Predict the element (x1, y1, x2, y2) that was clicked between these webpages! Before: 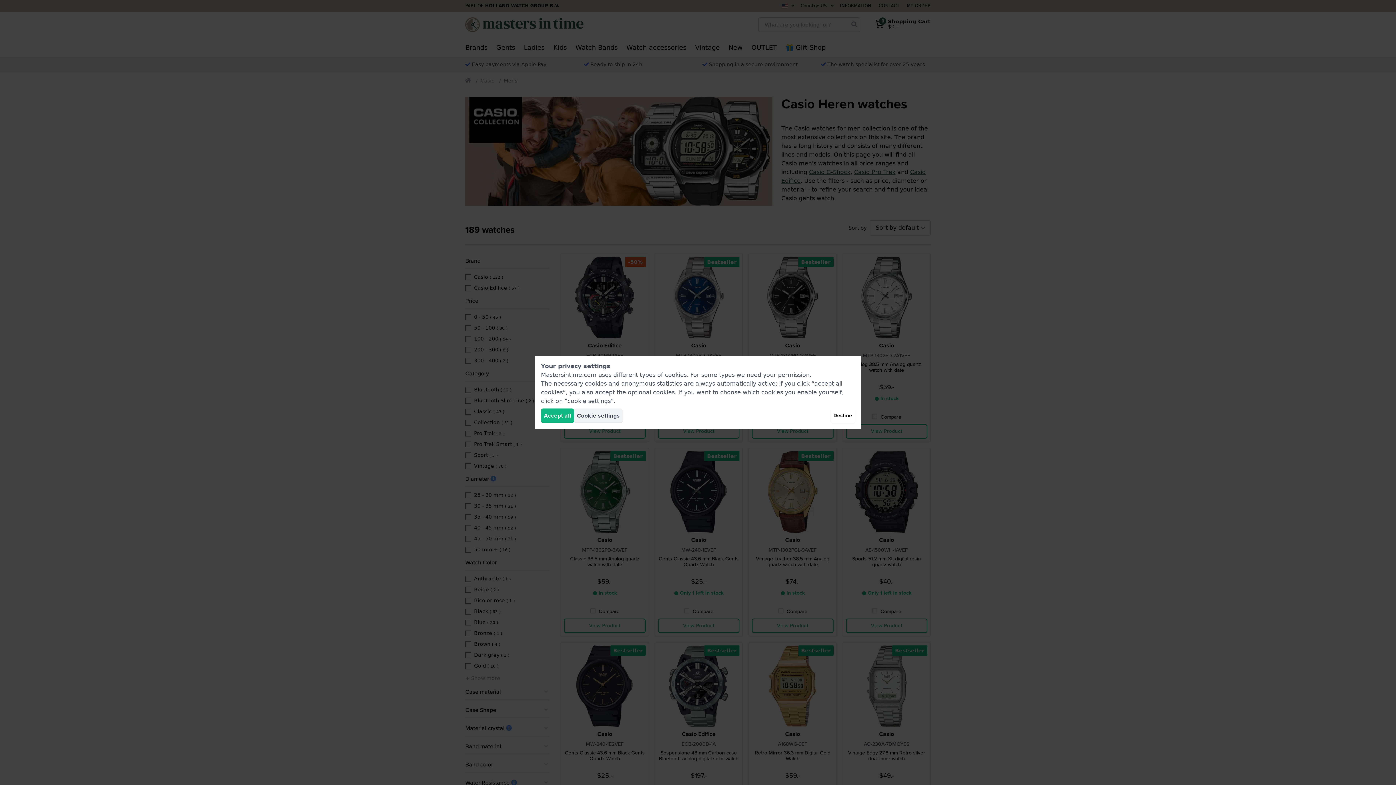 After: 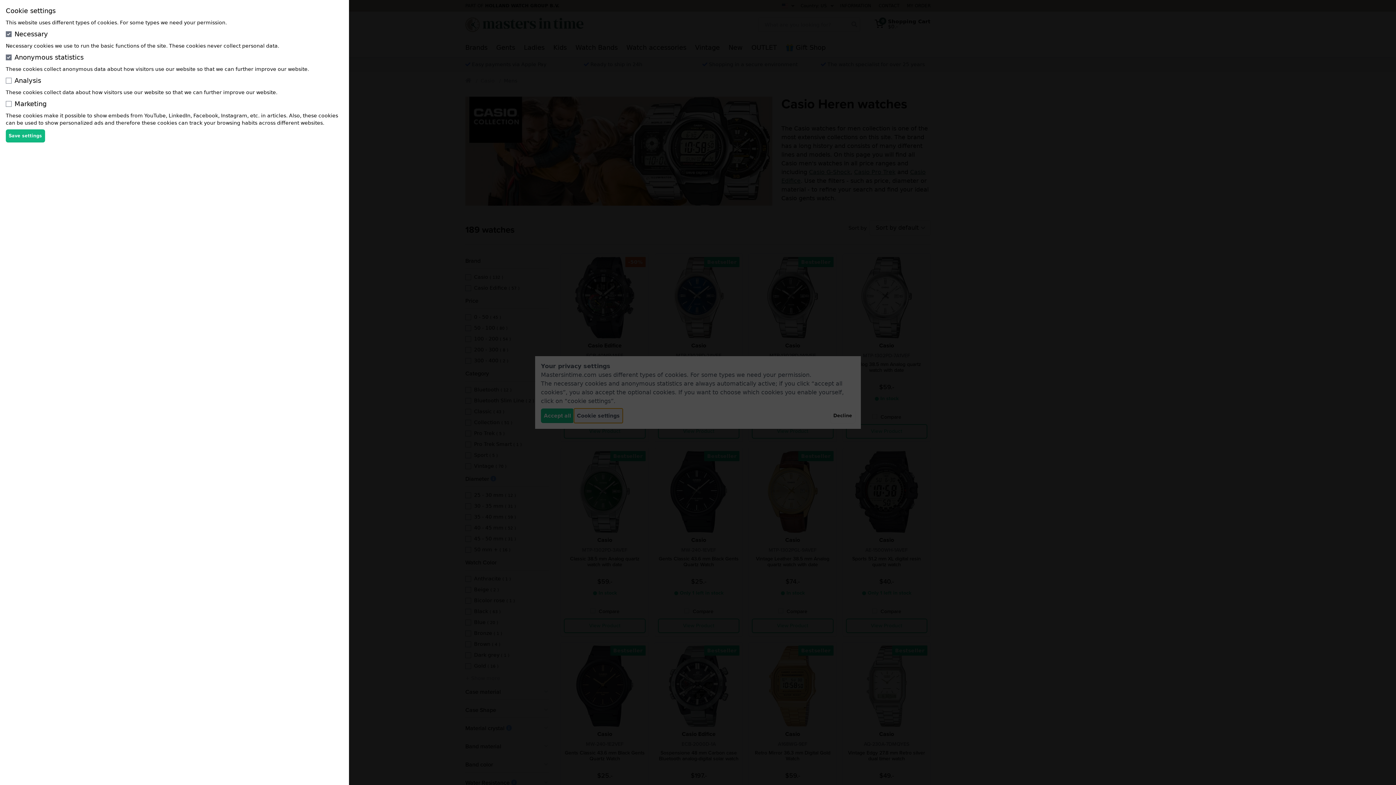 Action: bbox: (574, 408, 622, 423) label: Cookie settings